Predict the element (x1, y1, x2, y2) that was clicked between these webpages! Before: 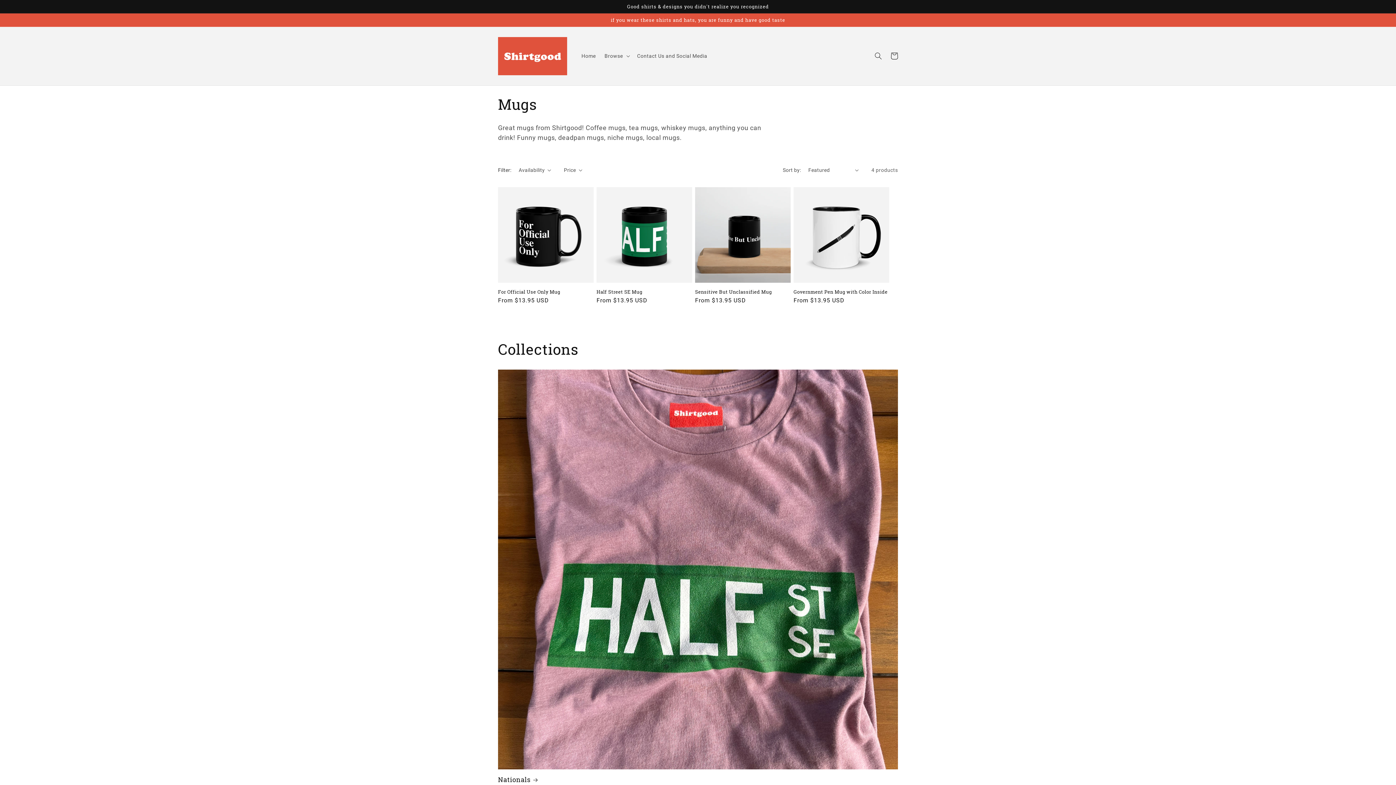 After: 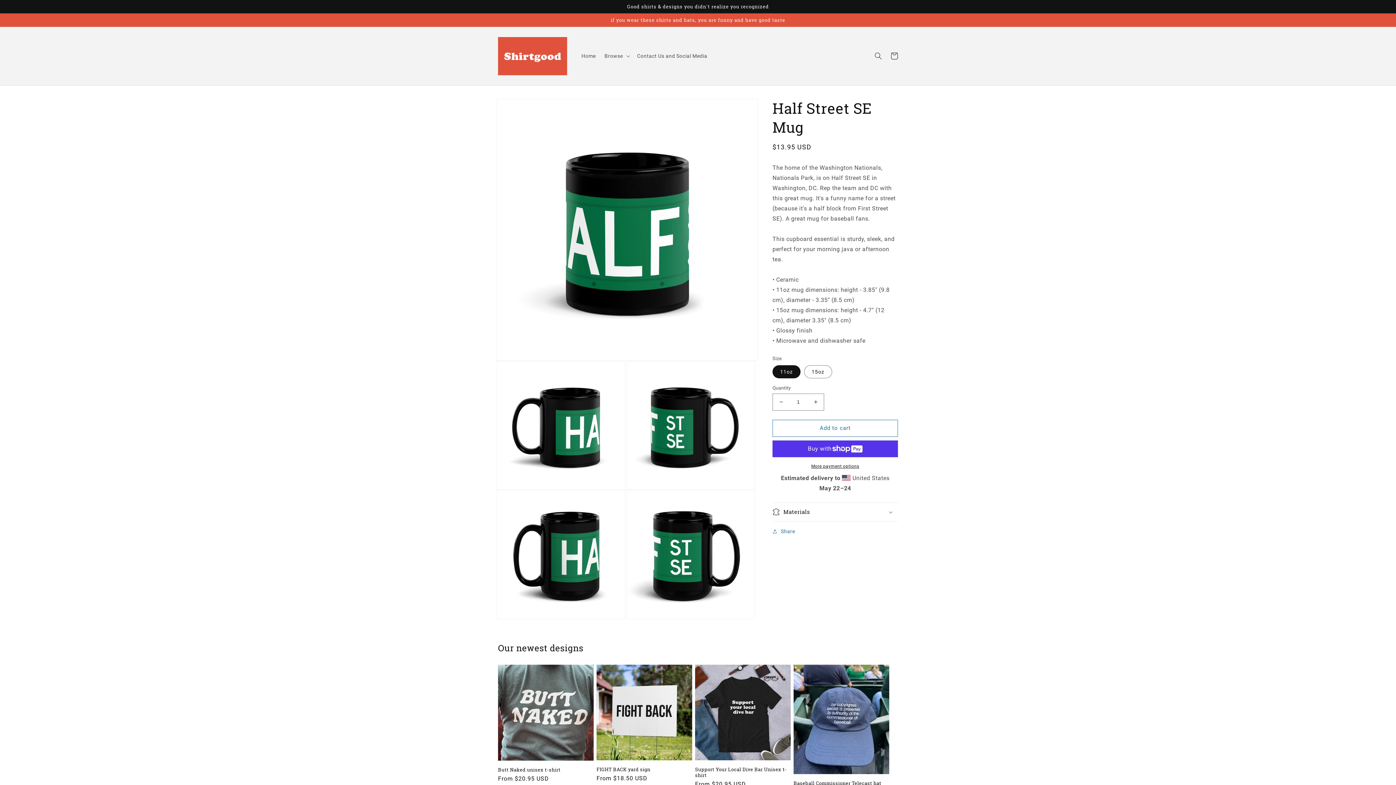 Action: label: Half Street SE Mug bbox: (596, 288, 692, 294)